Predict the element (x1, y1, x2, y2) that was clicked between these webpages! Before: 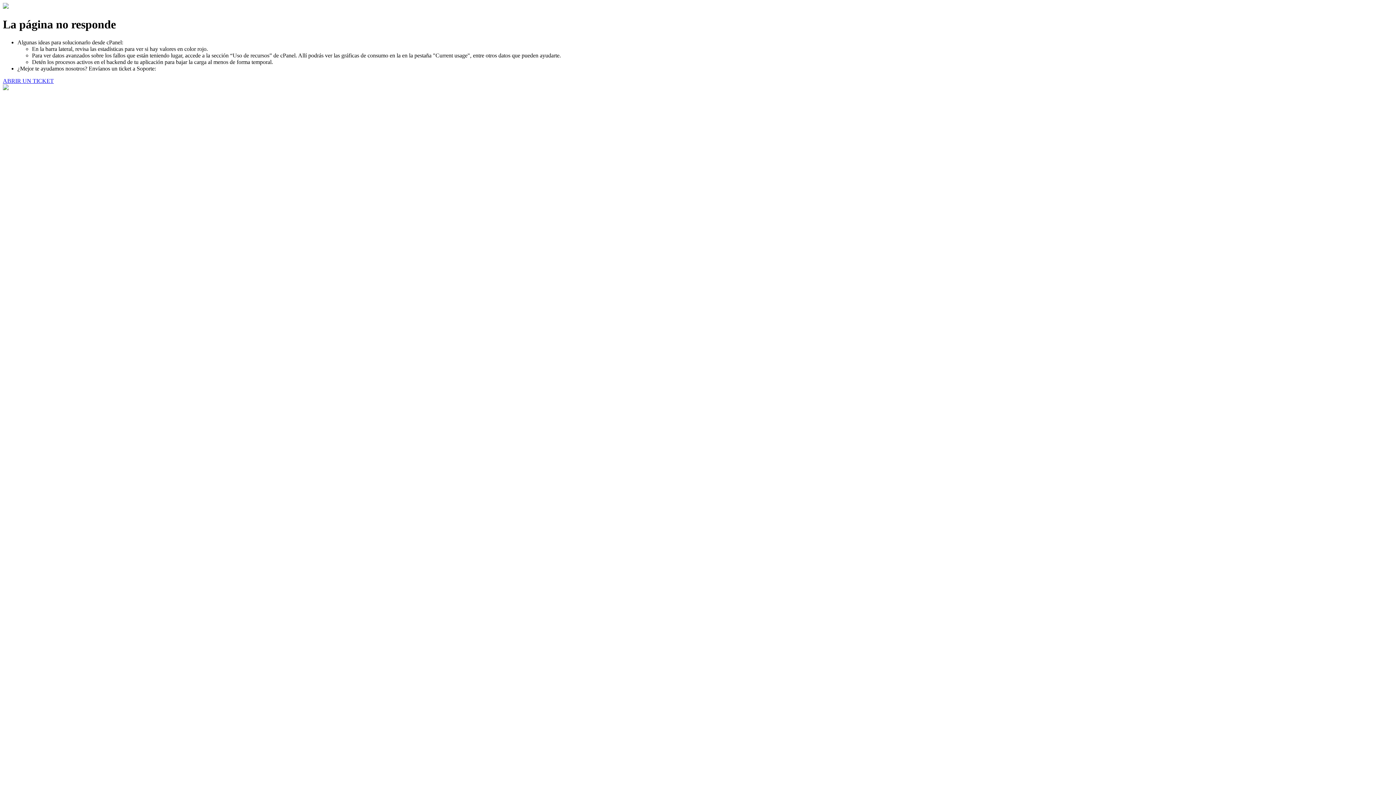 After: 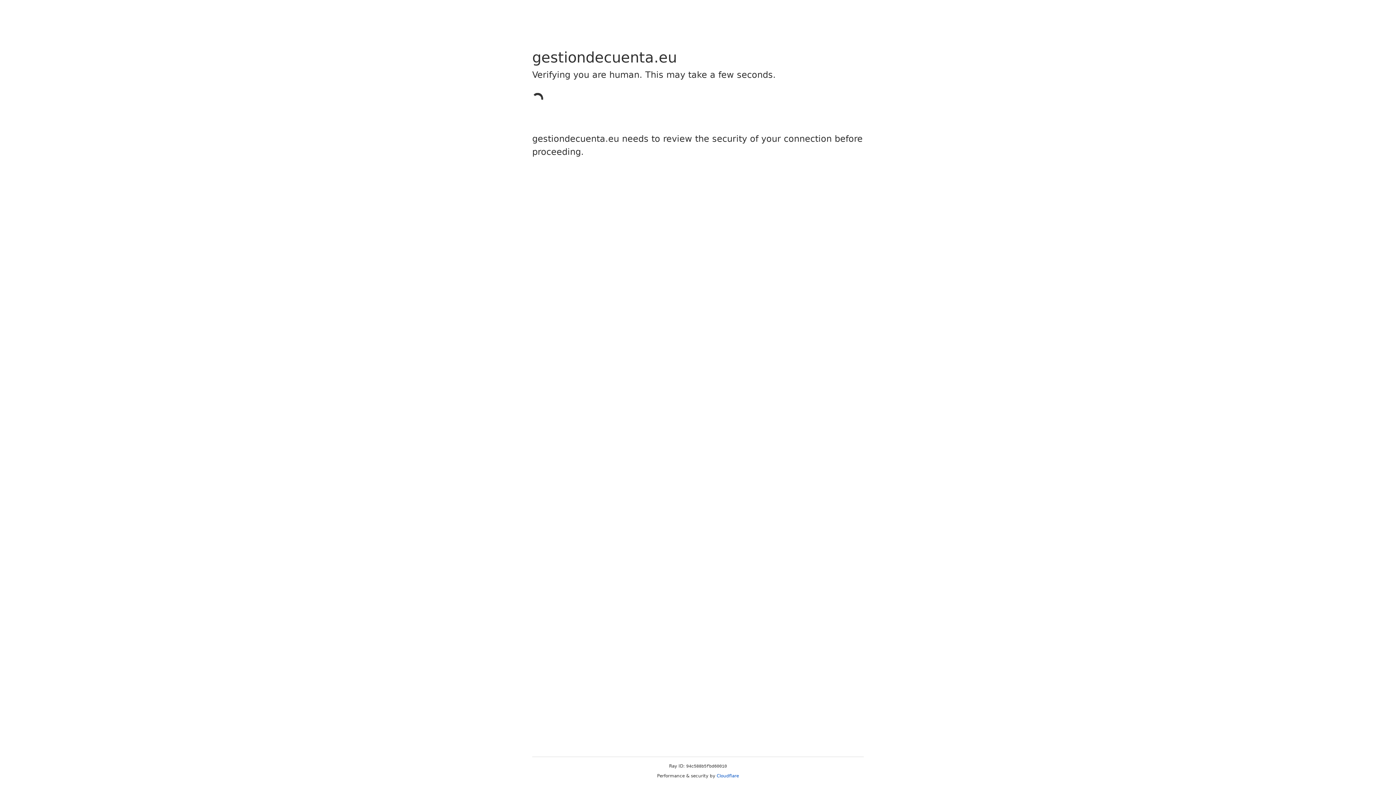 Action: label: ABRIR UN TICKET bbox: (2, 77, 53, 83)